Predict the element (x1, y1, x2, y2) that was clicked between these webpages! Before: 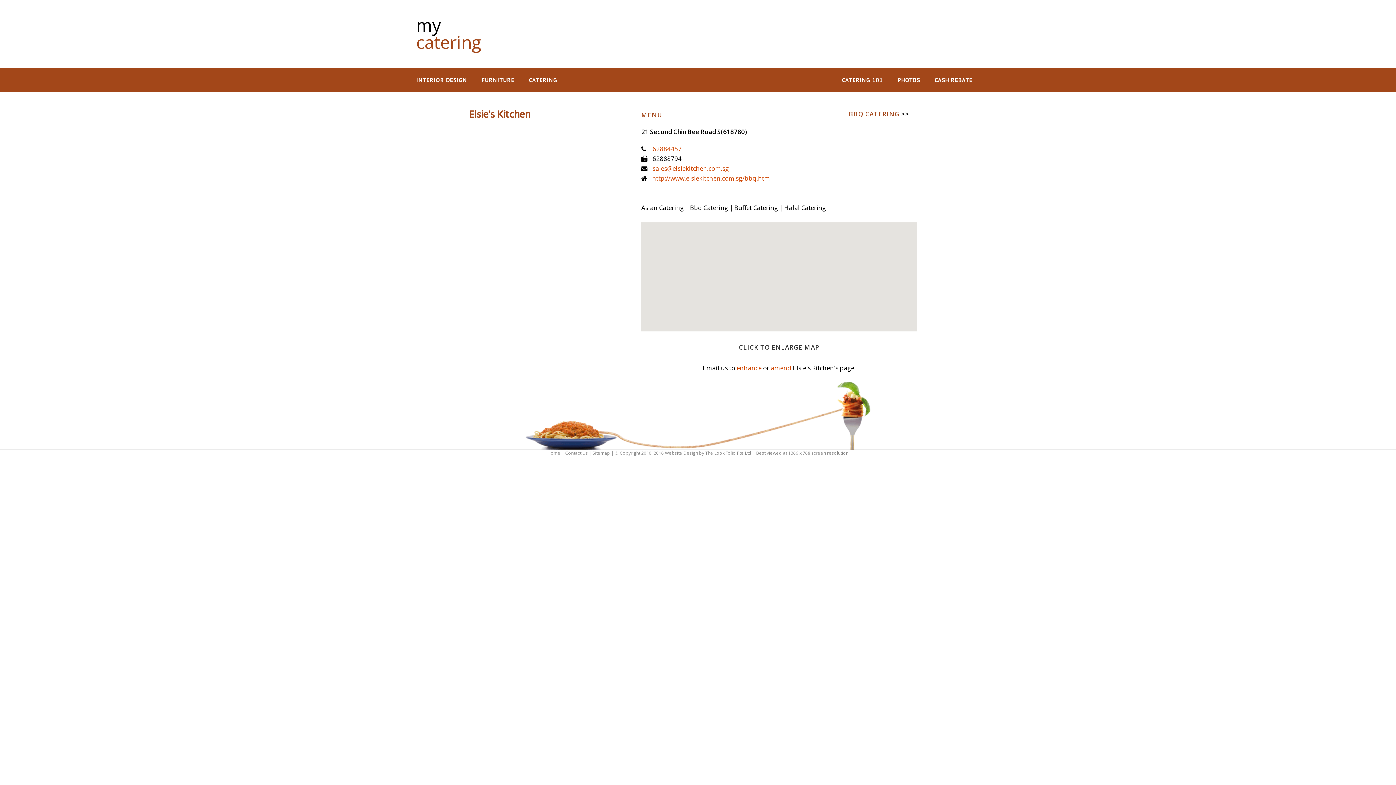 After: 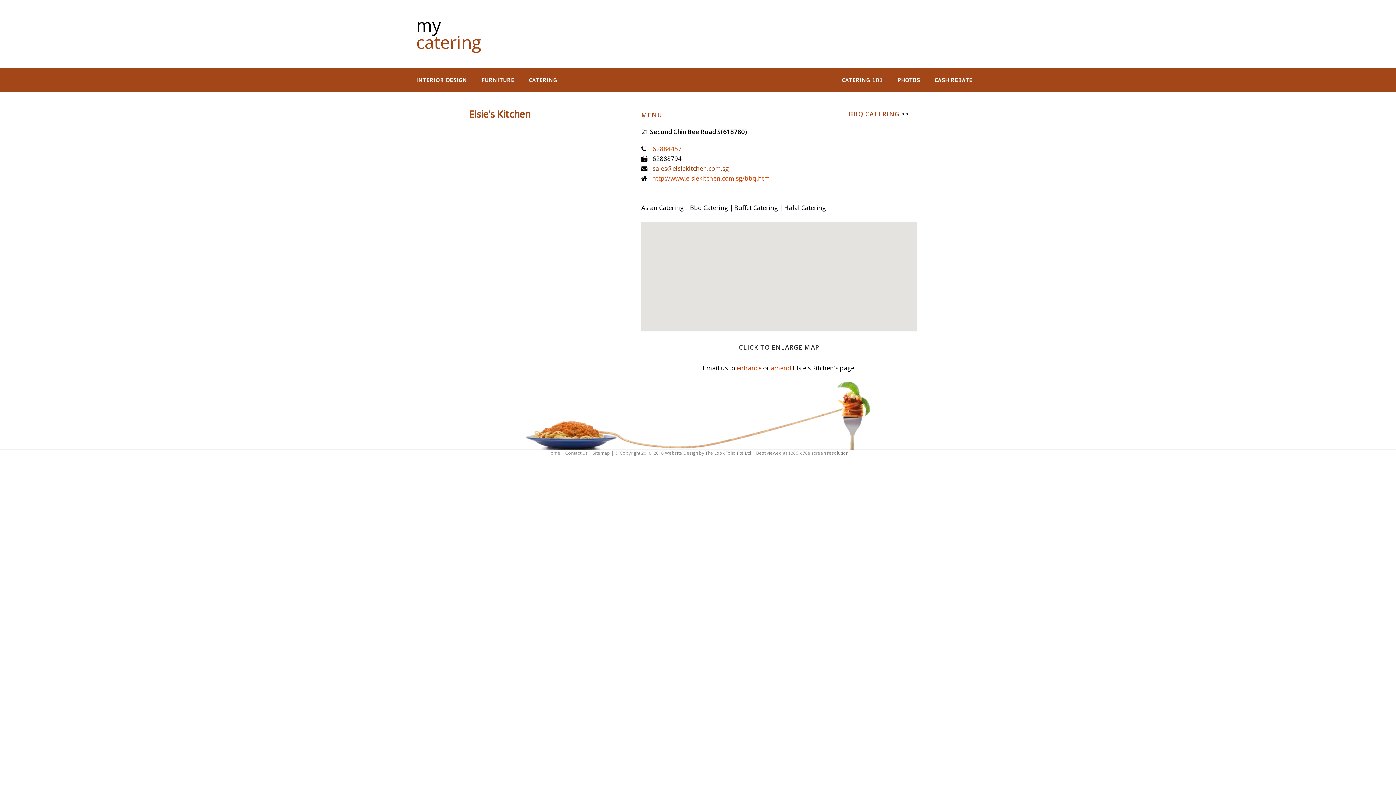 Action: bbox: (652, 164, 729, 172) label: sales@elsiekitchen.com.sg